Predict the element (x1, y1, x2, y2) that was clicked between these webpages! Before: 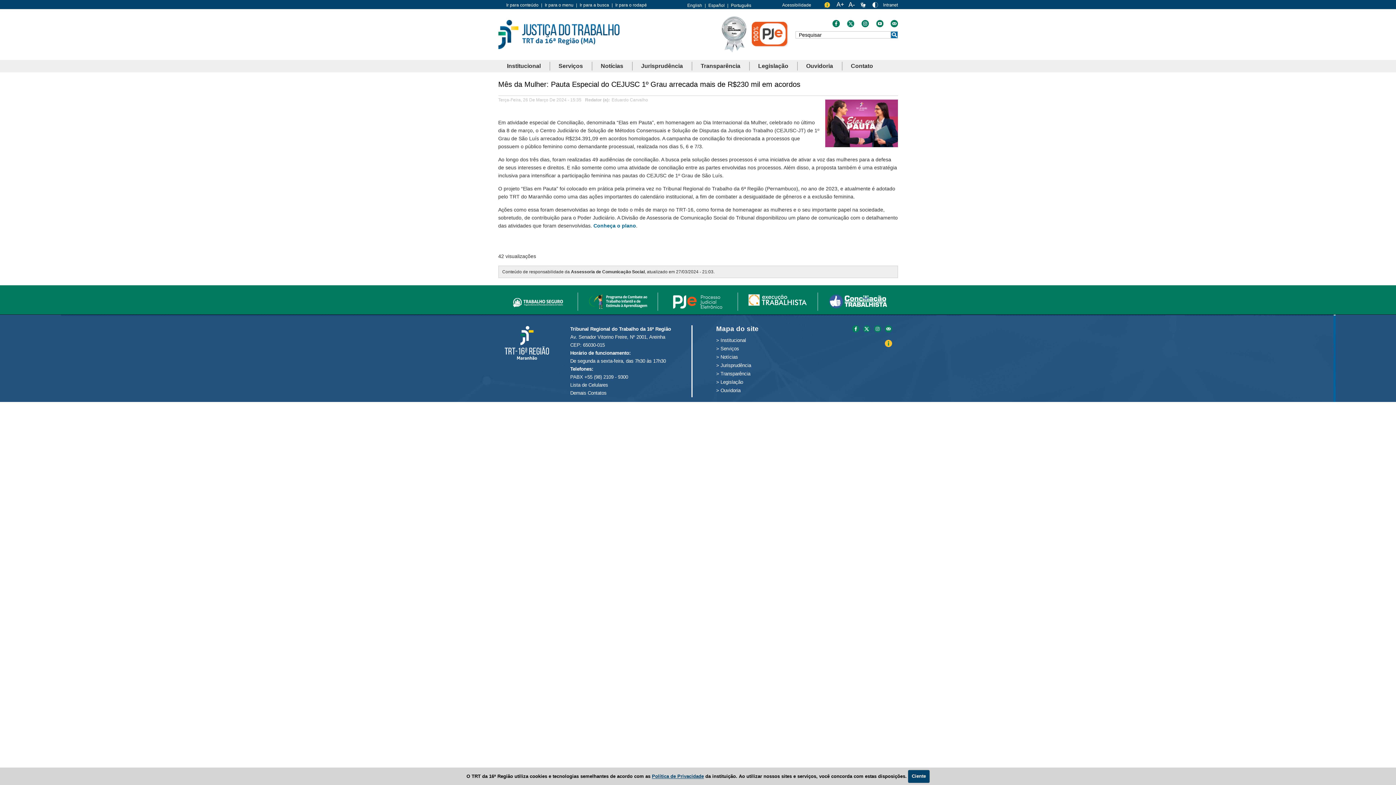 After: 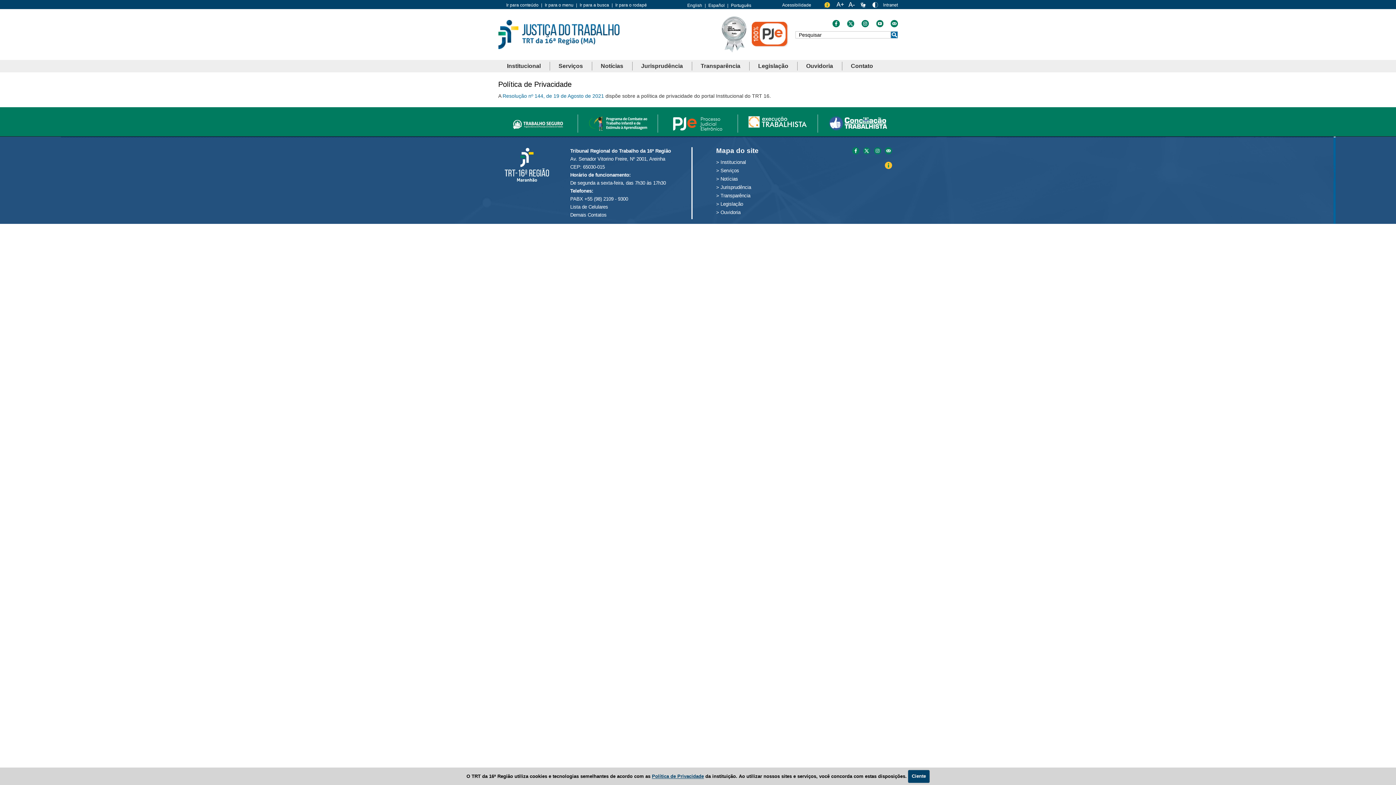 Action: label: Política de Privacidade bbox: (652, 773, 704, 779)